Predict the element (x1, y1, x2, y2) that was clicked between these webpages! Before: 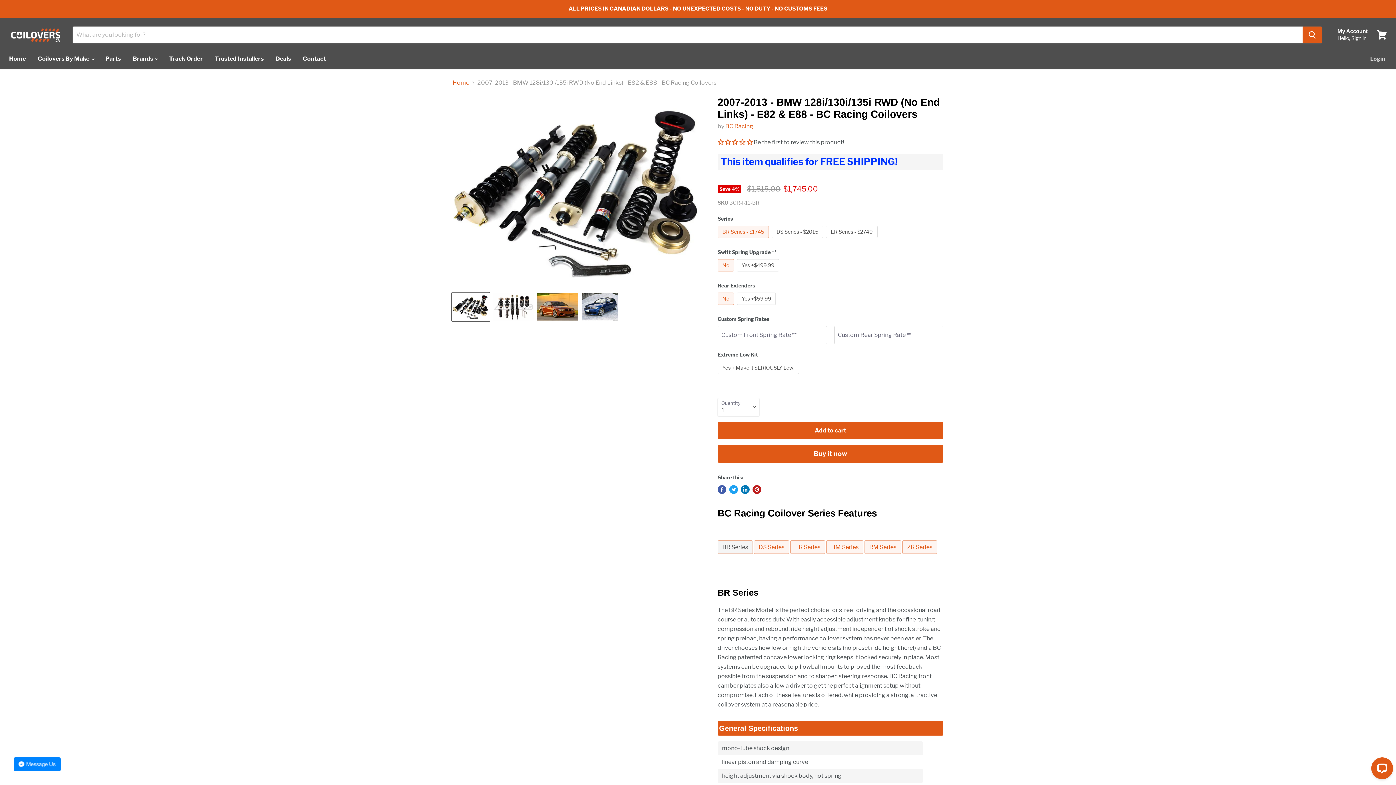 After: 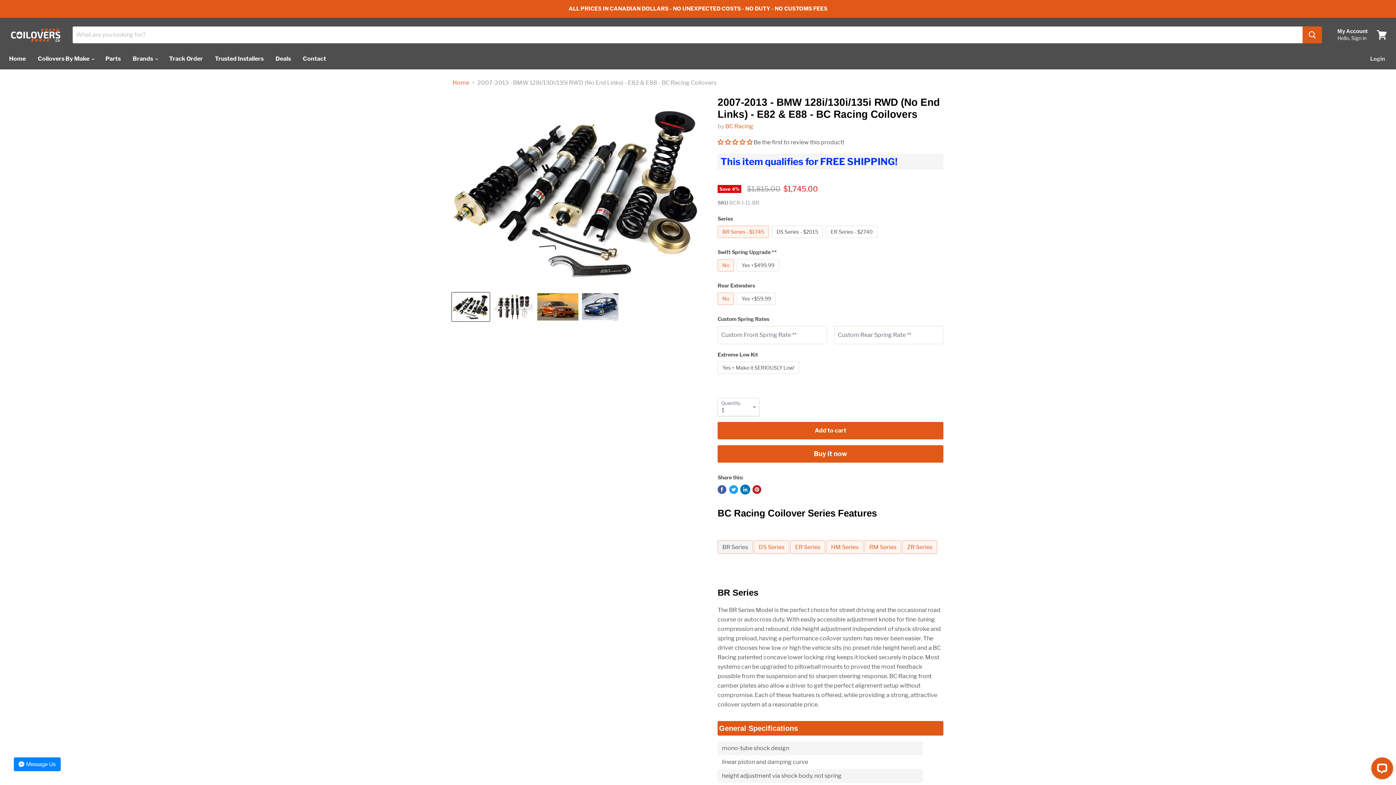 Action: label: Share on LinkedIn bbox: (741, 485, 749, 494)